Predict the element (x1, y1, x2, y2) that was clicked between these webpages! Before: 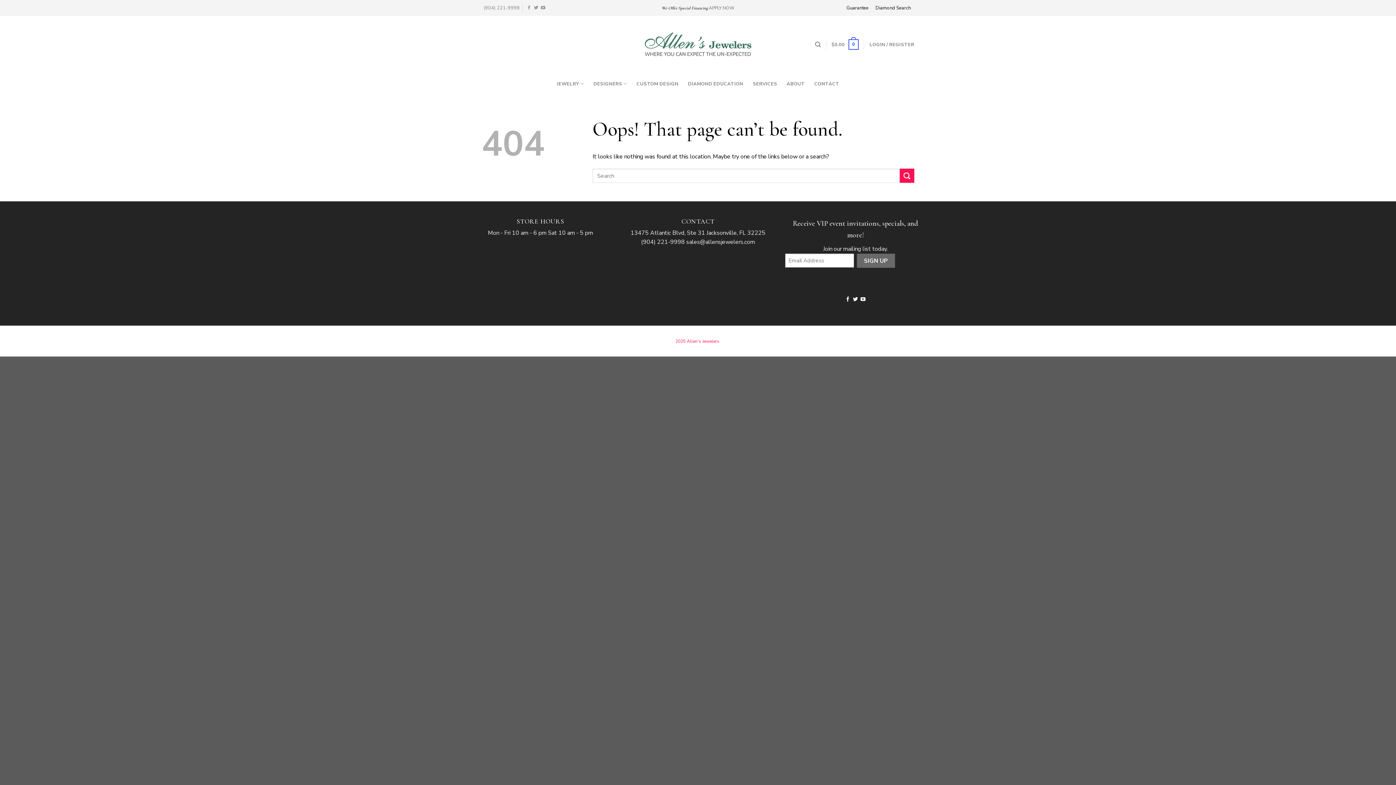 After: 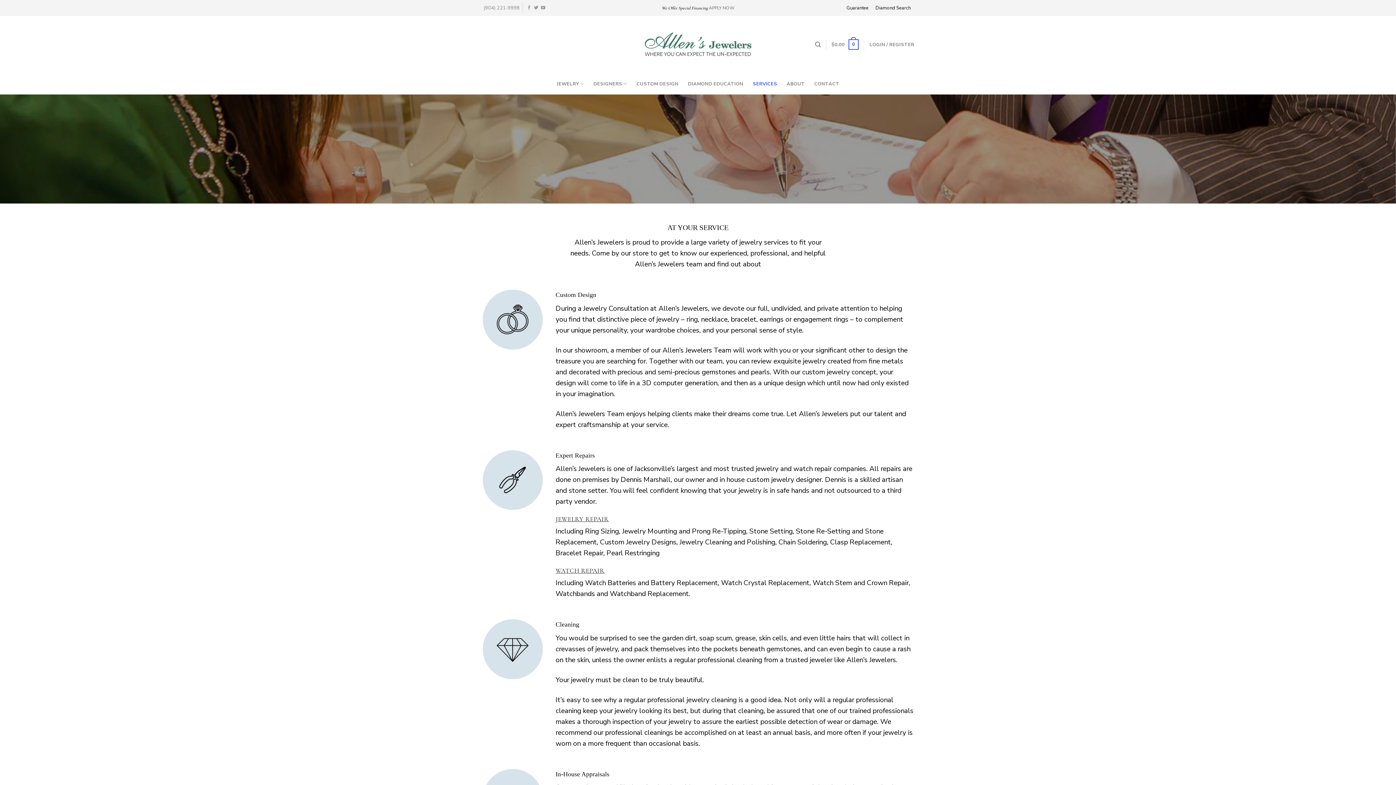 Action: label: SERVICES bbox: (753, 77, 777, 90)